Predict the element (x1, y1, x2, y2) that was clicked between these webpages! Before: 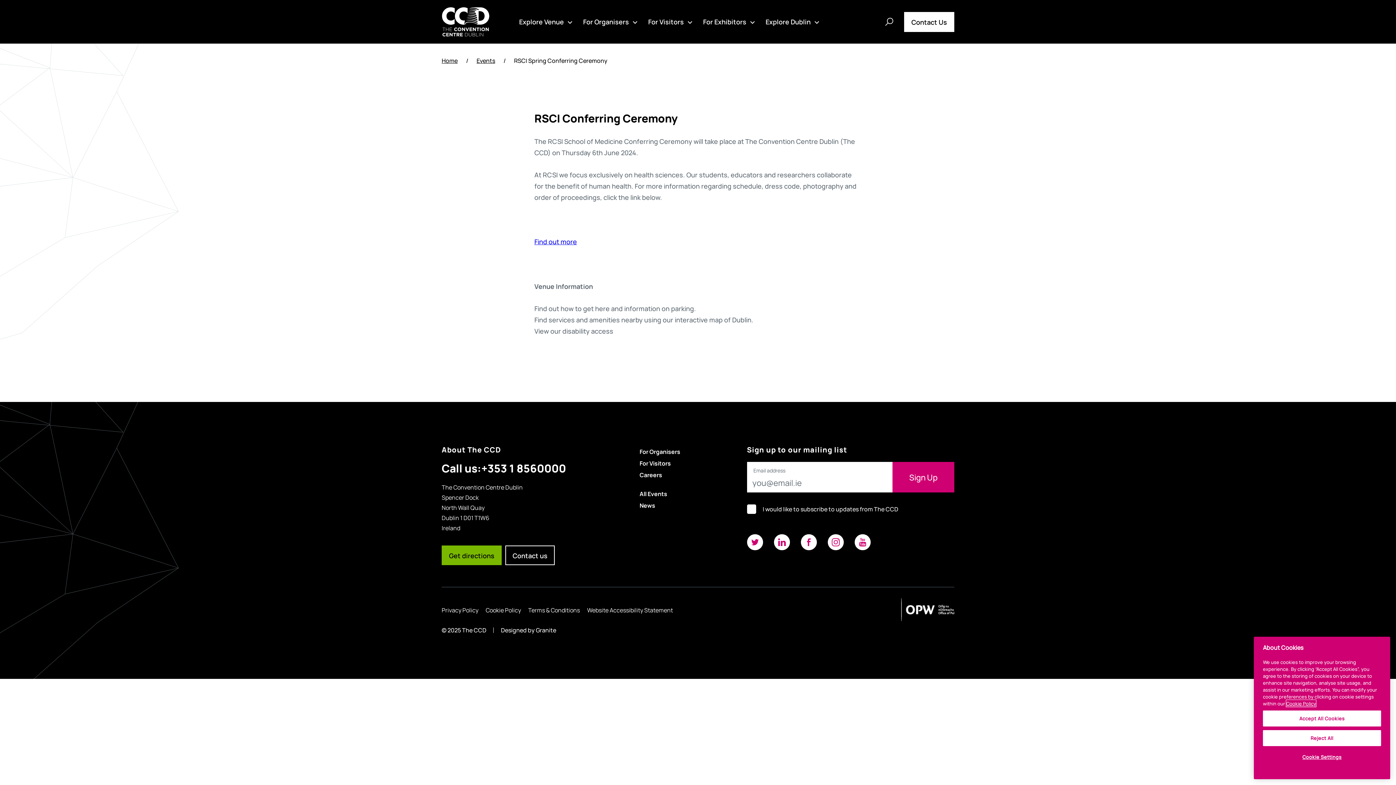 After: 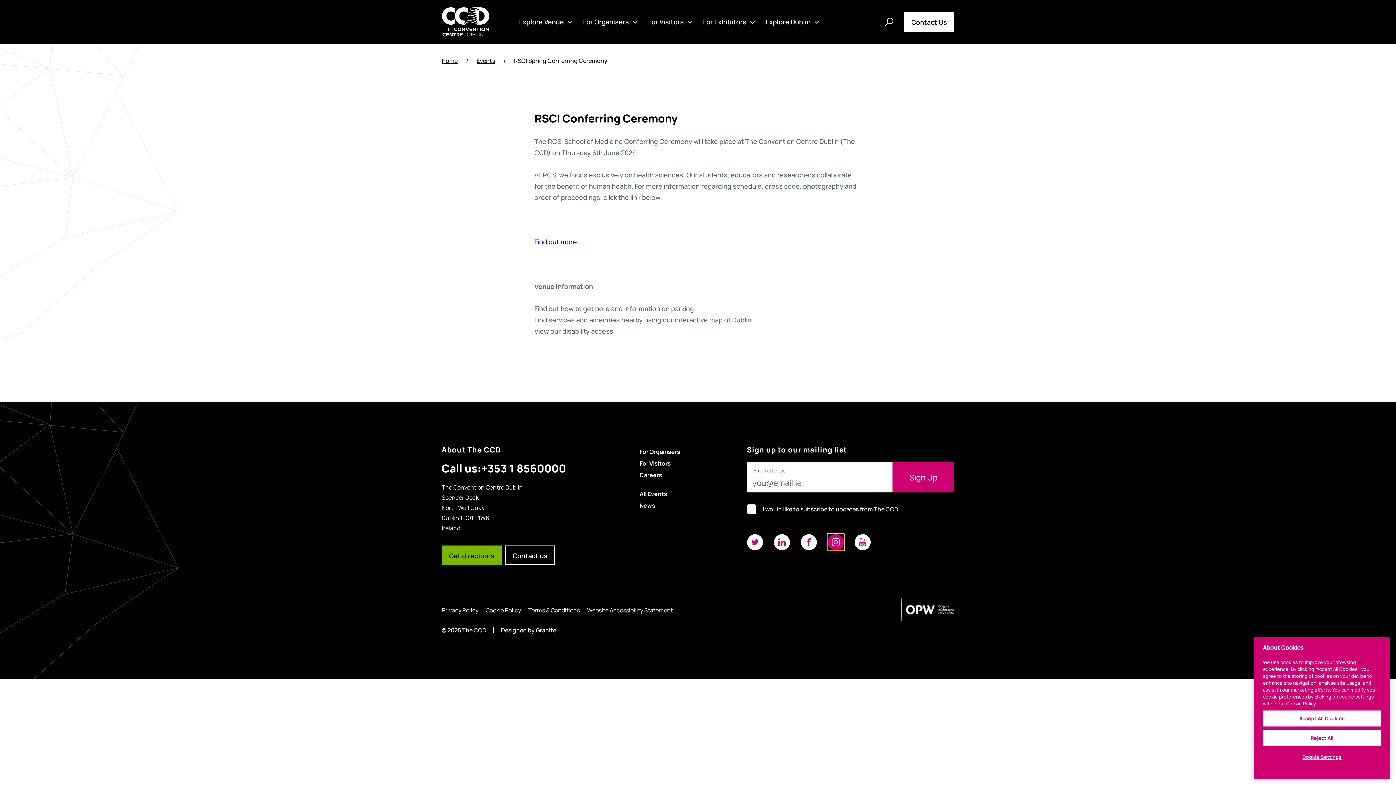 Action: bbox: (827, 534, 843, 550)